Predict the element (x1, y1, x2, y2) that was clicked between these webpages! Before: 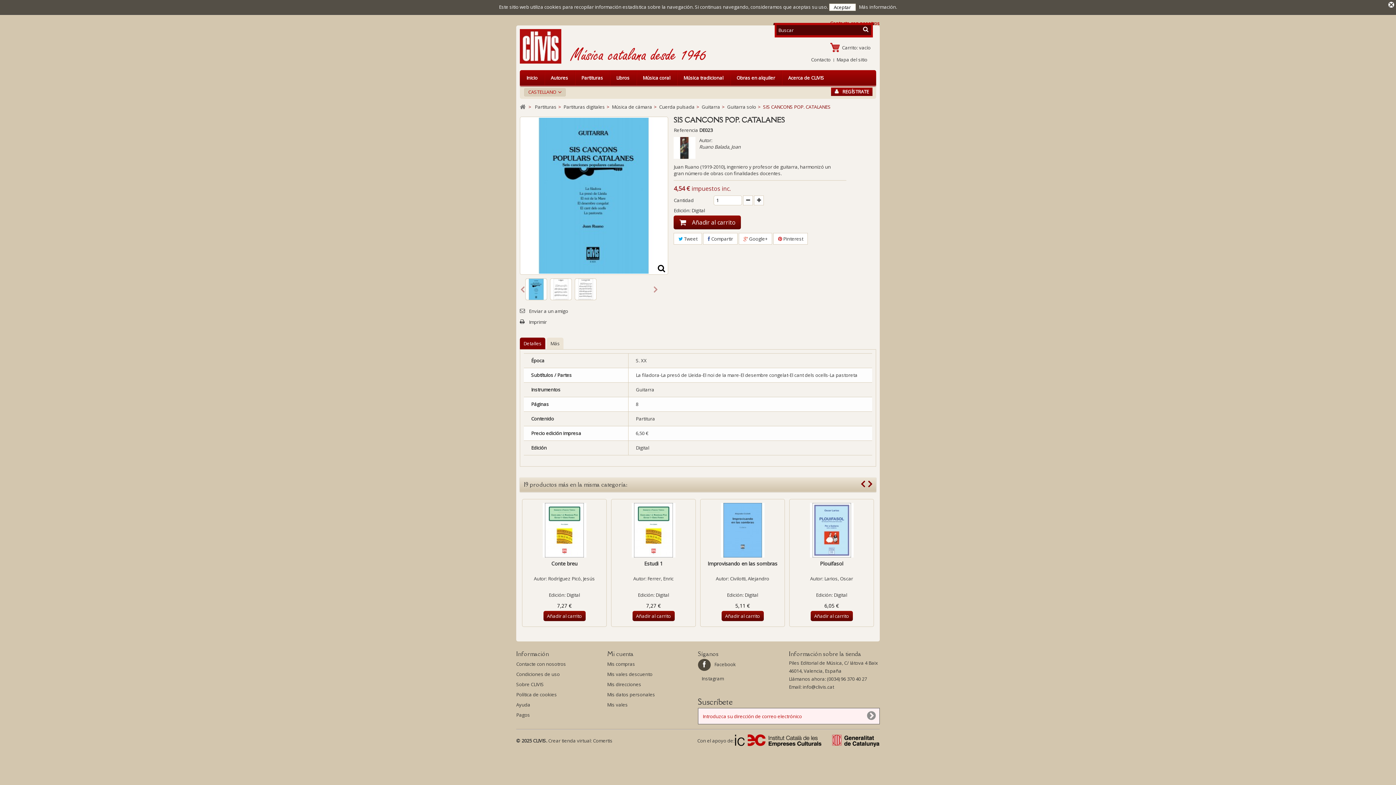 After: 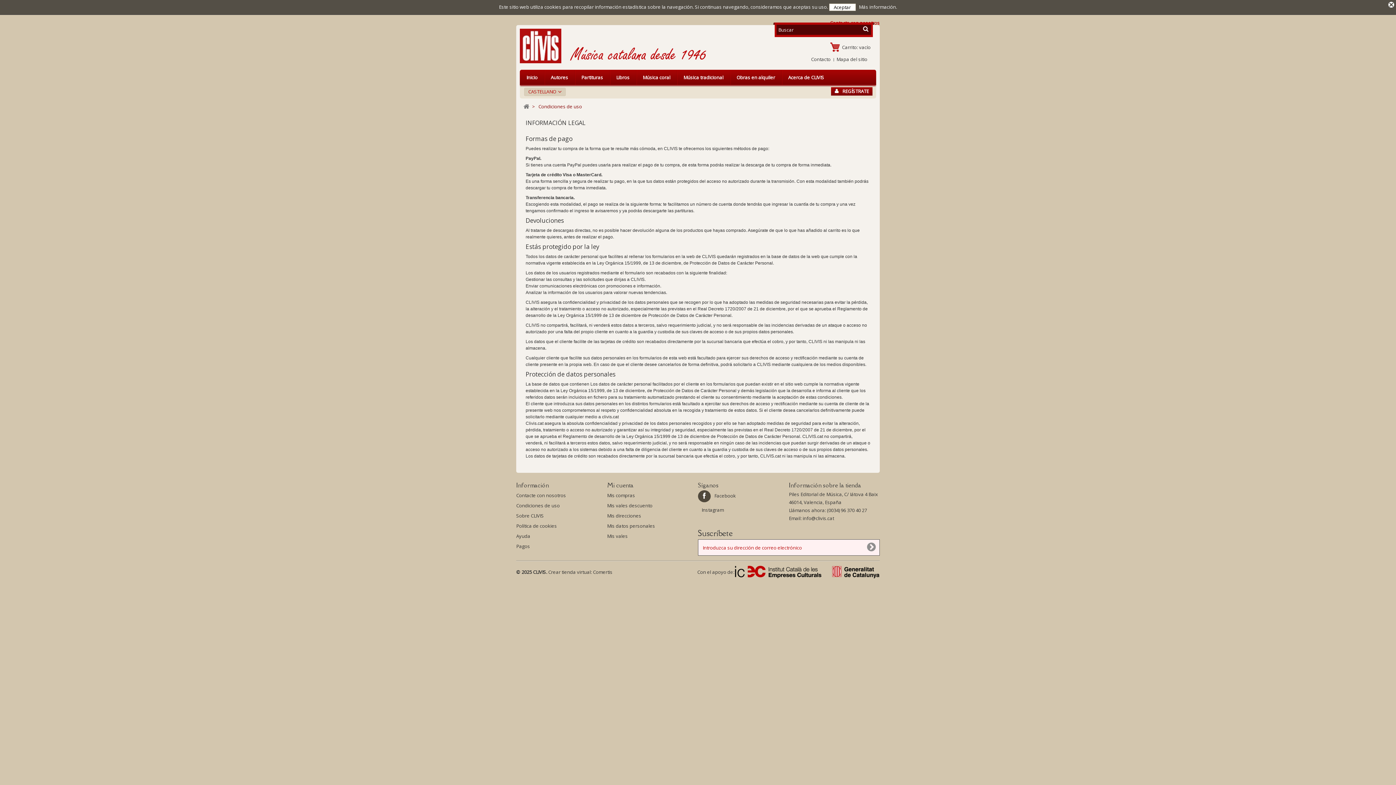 Action: bbox: (516, 671, 560, 677) label: Condiciones de uso